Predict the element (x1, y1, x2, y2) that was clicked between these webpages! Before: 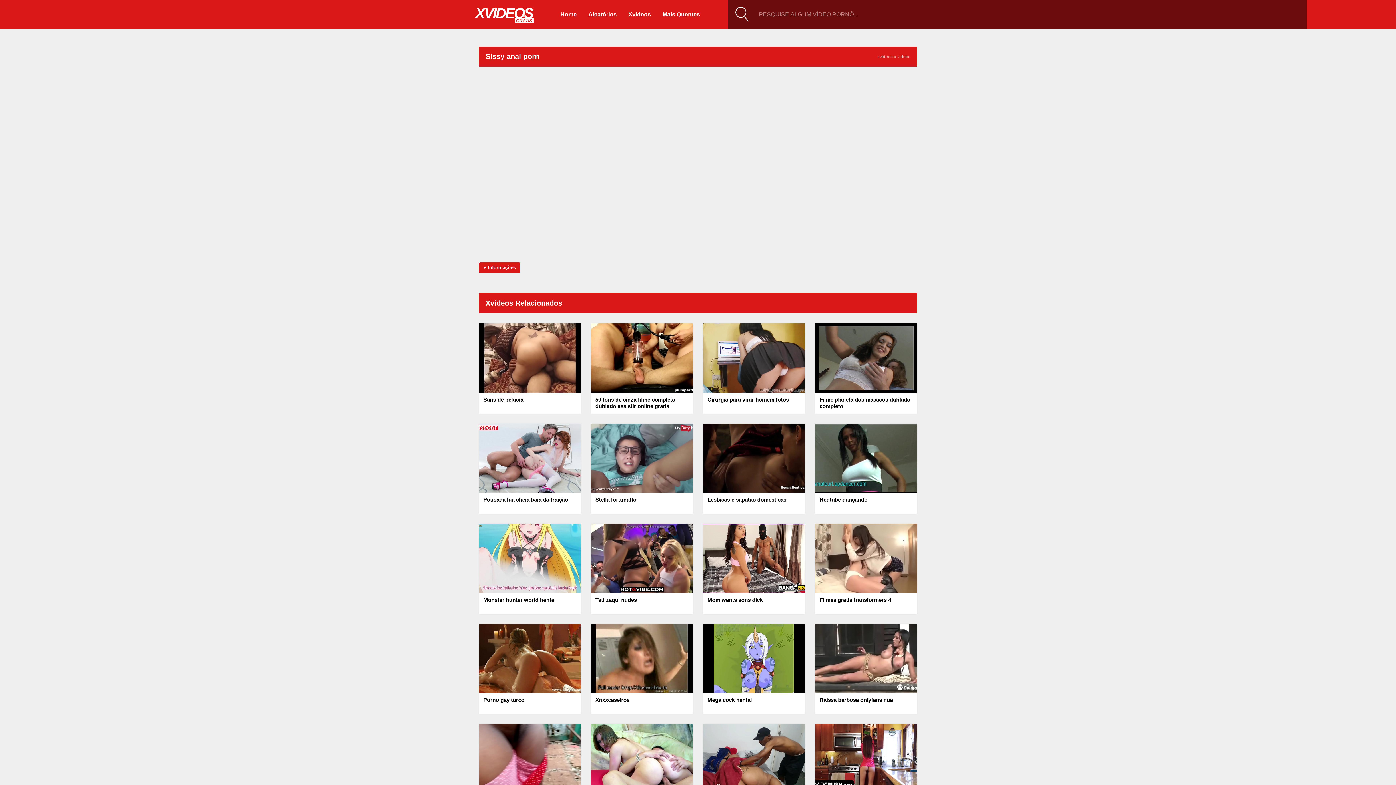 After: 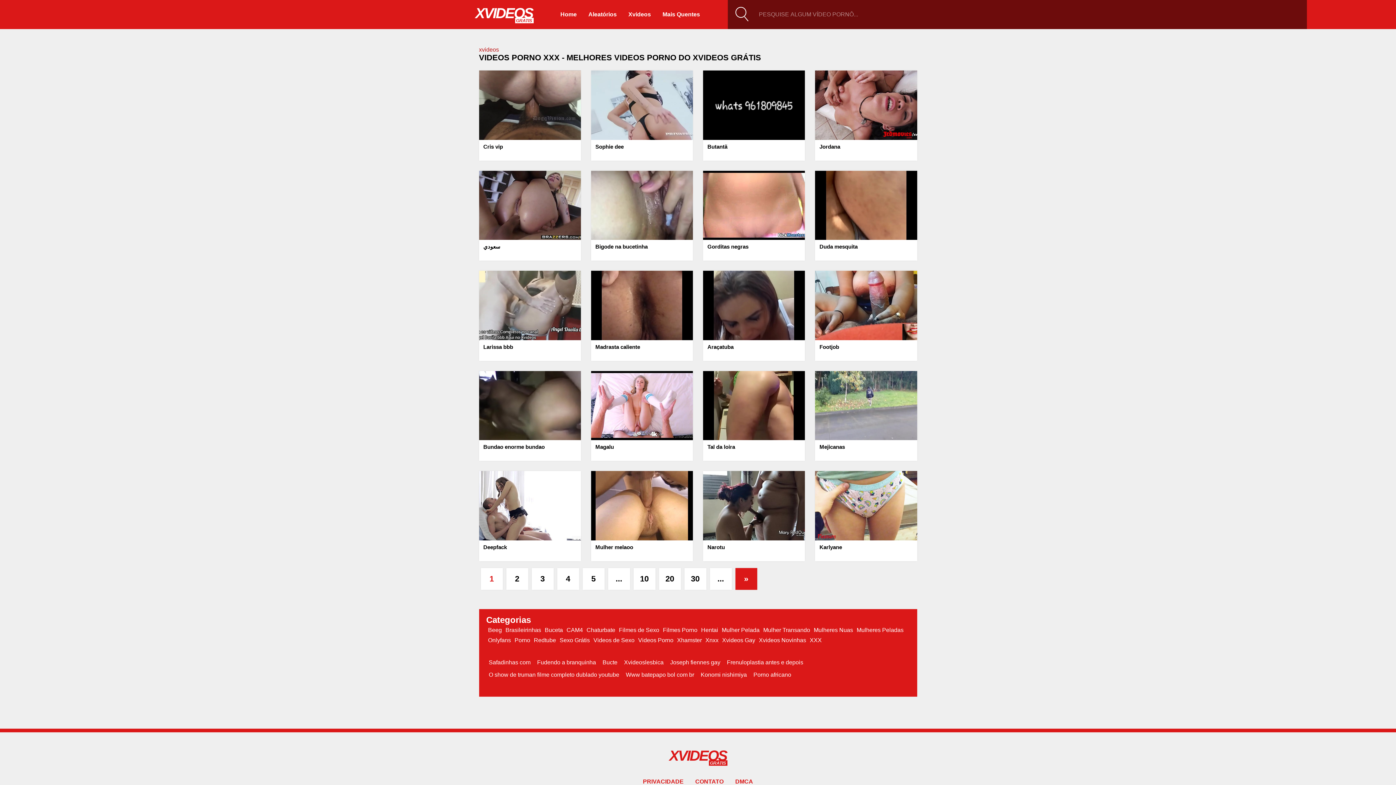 Action: bbox: (659, 7, 703, 21) label: Mais Quentes